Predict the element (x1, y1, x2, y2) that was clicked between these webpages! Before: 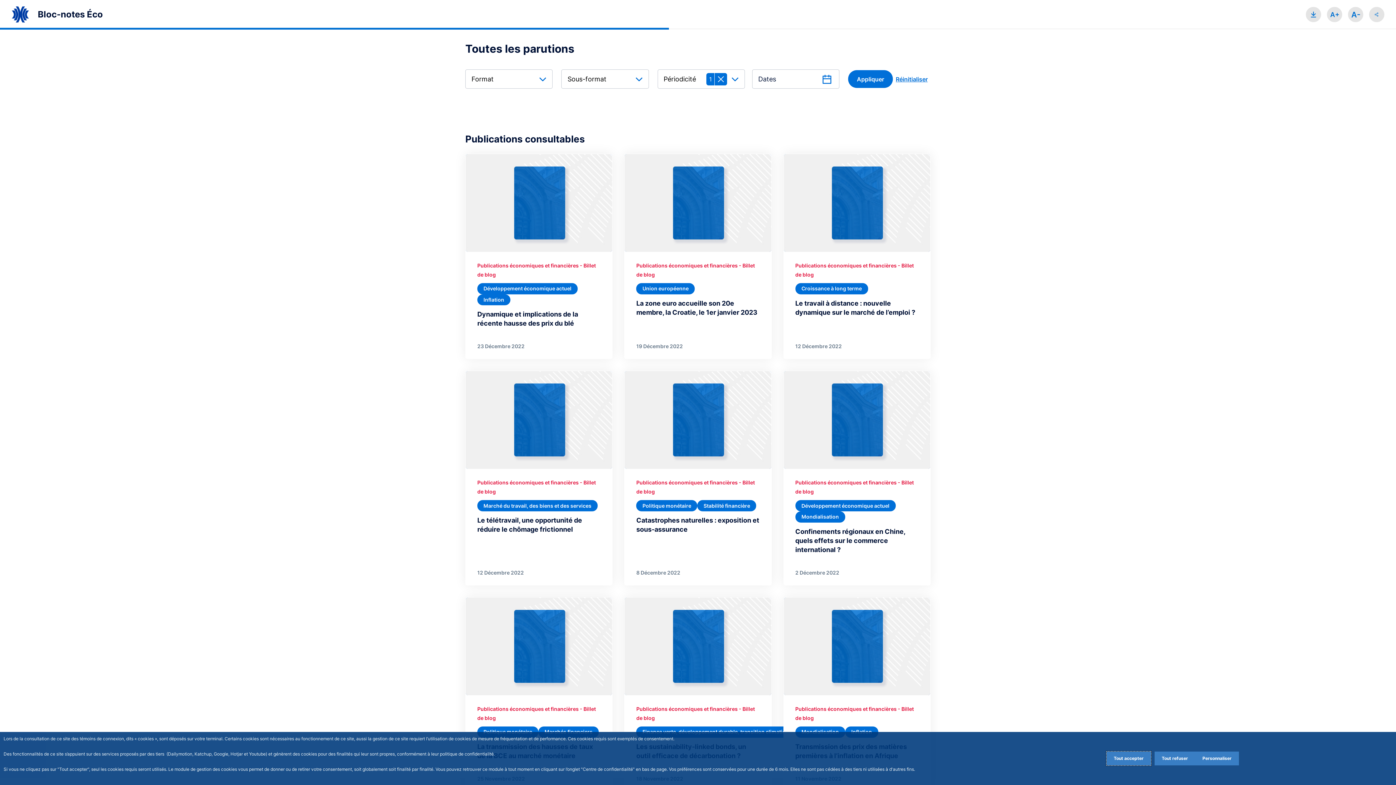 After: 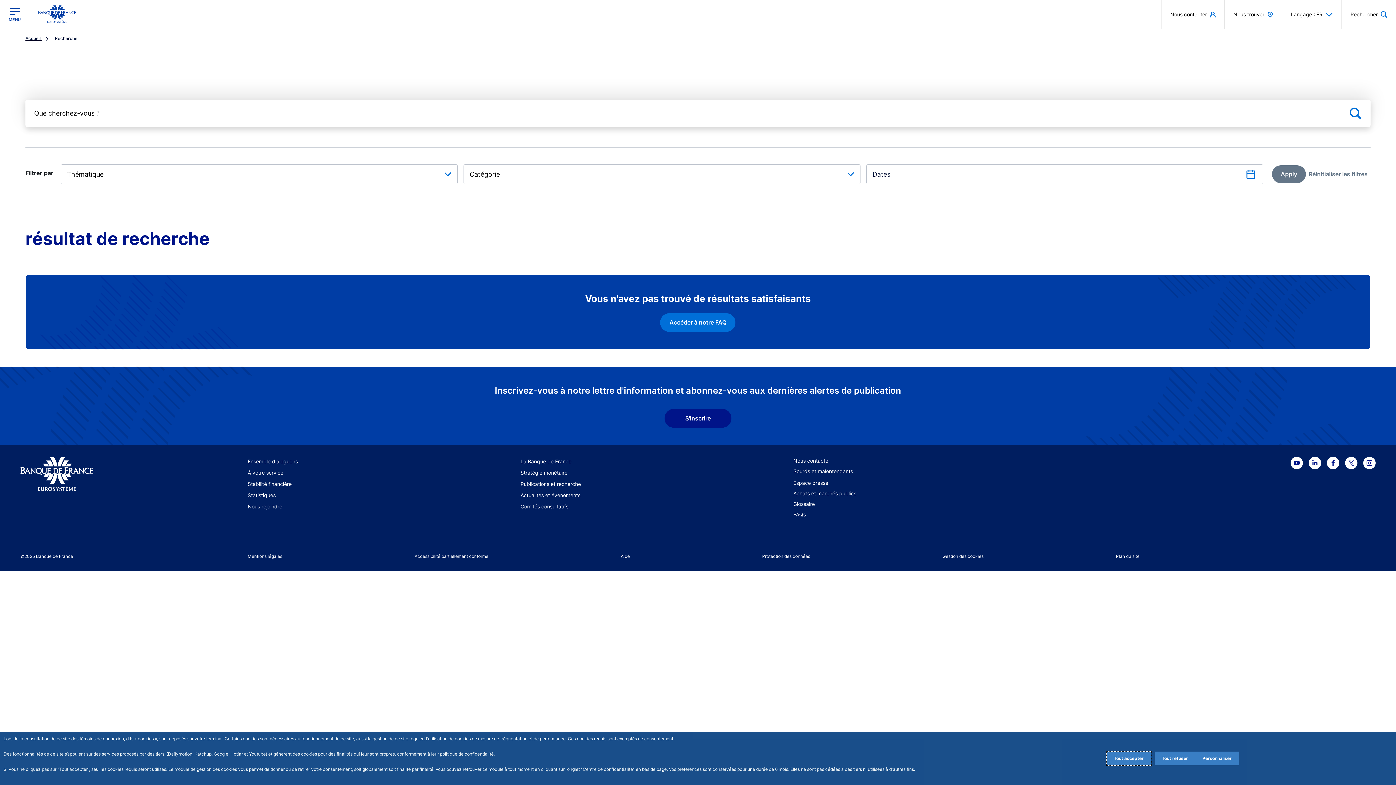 Action: label: Publications économiques et financières  bbox: (477, 706, 580, 712)